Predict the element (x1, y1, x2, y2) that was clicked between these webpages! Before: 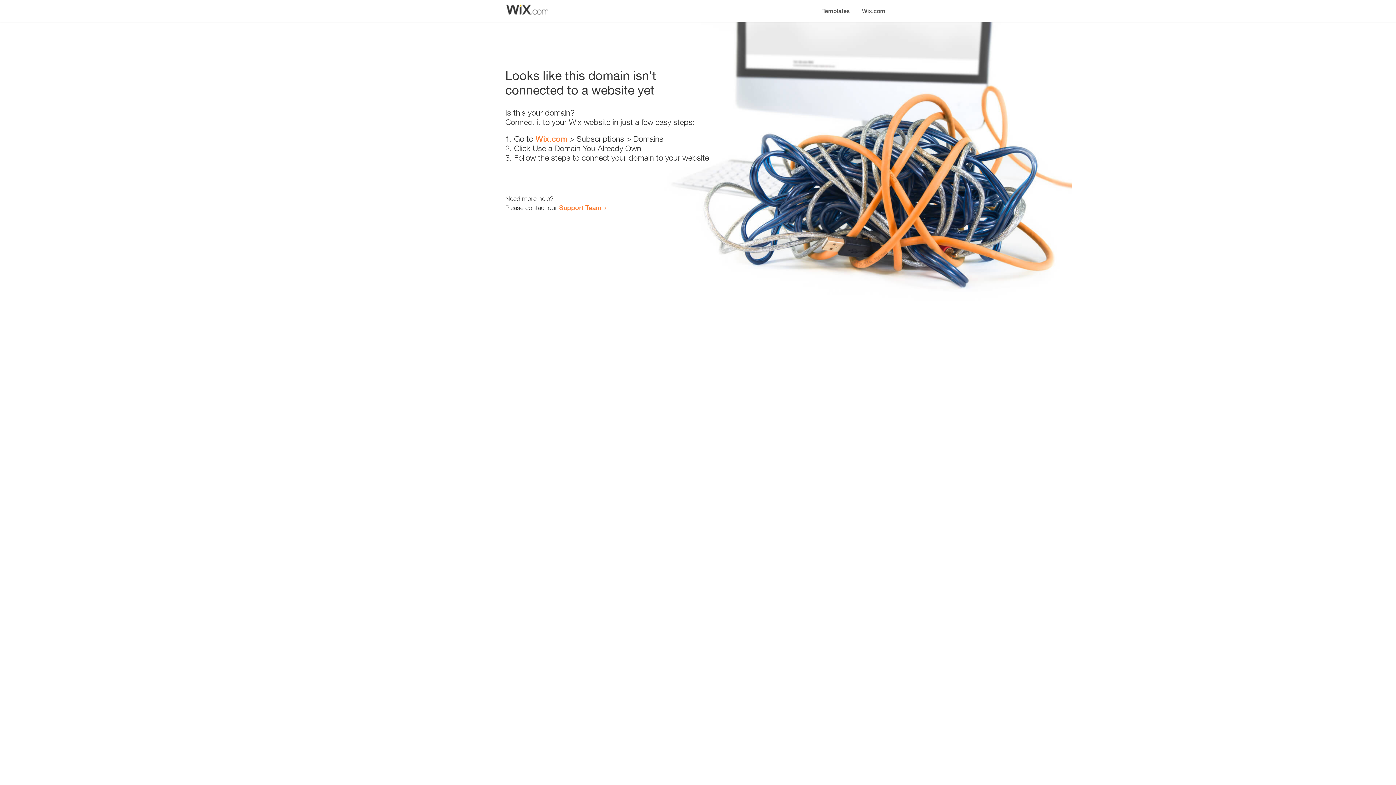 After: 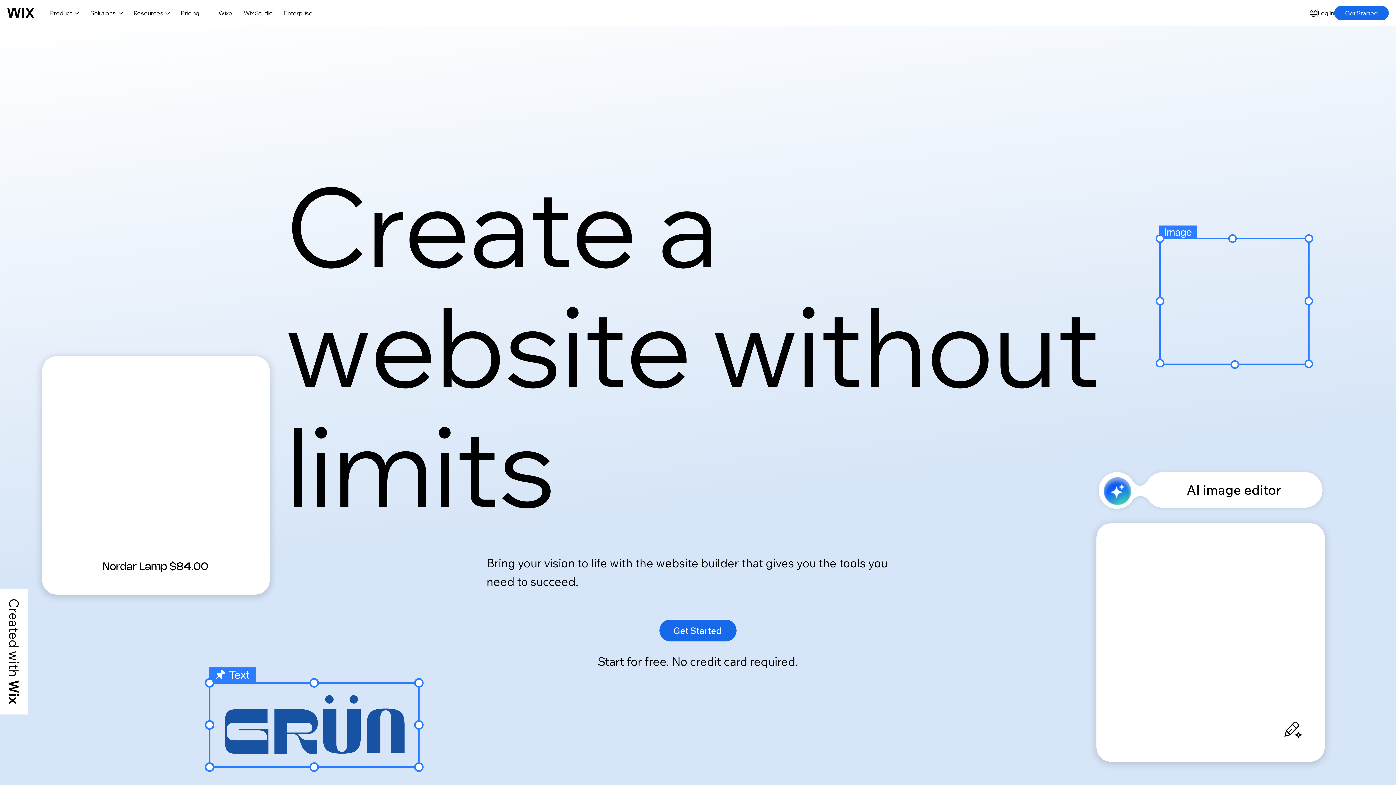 Action: bbox: (856, 0, 890, 14) label: Wix.com